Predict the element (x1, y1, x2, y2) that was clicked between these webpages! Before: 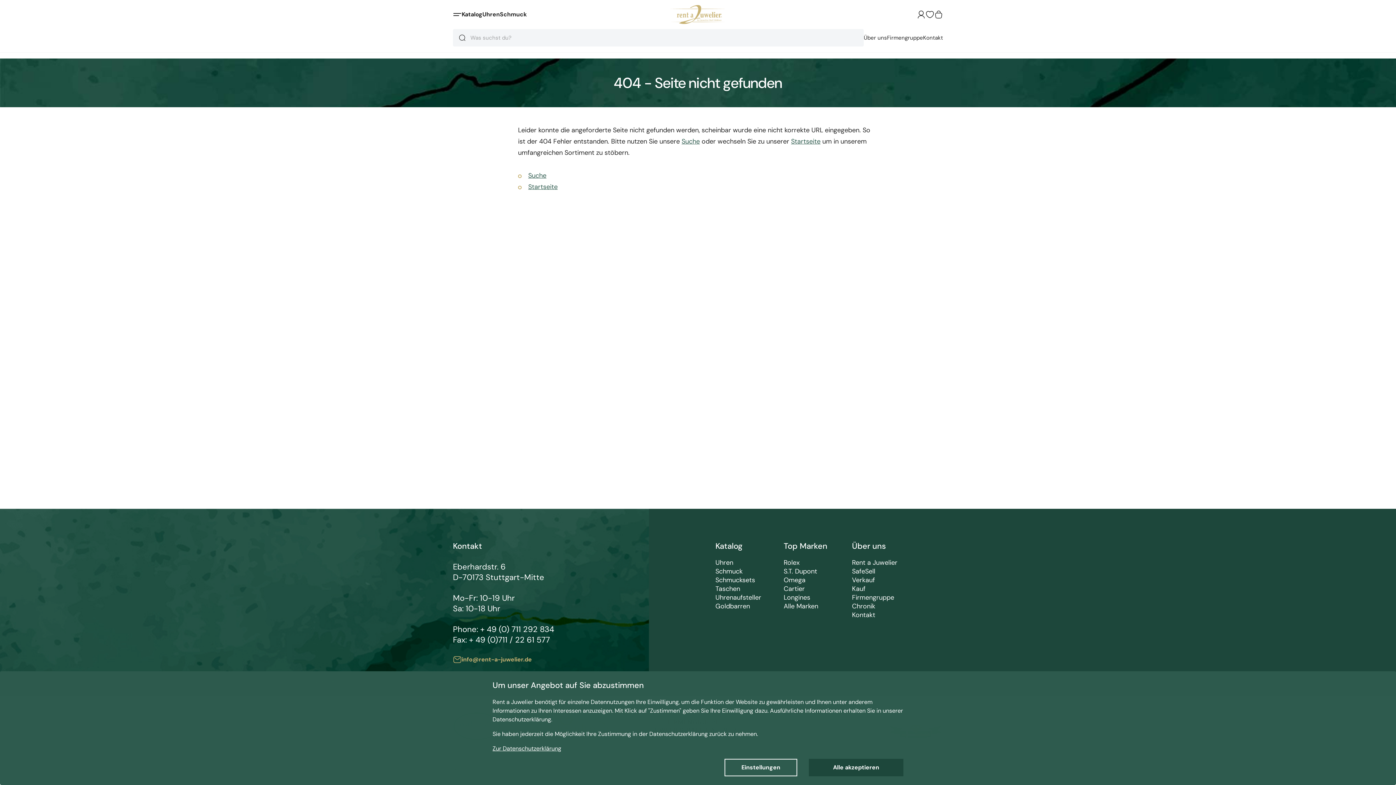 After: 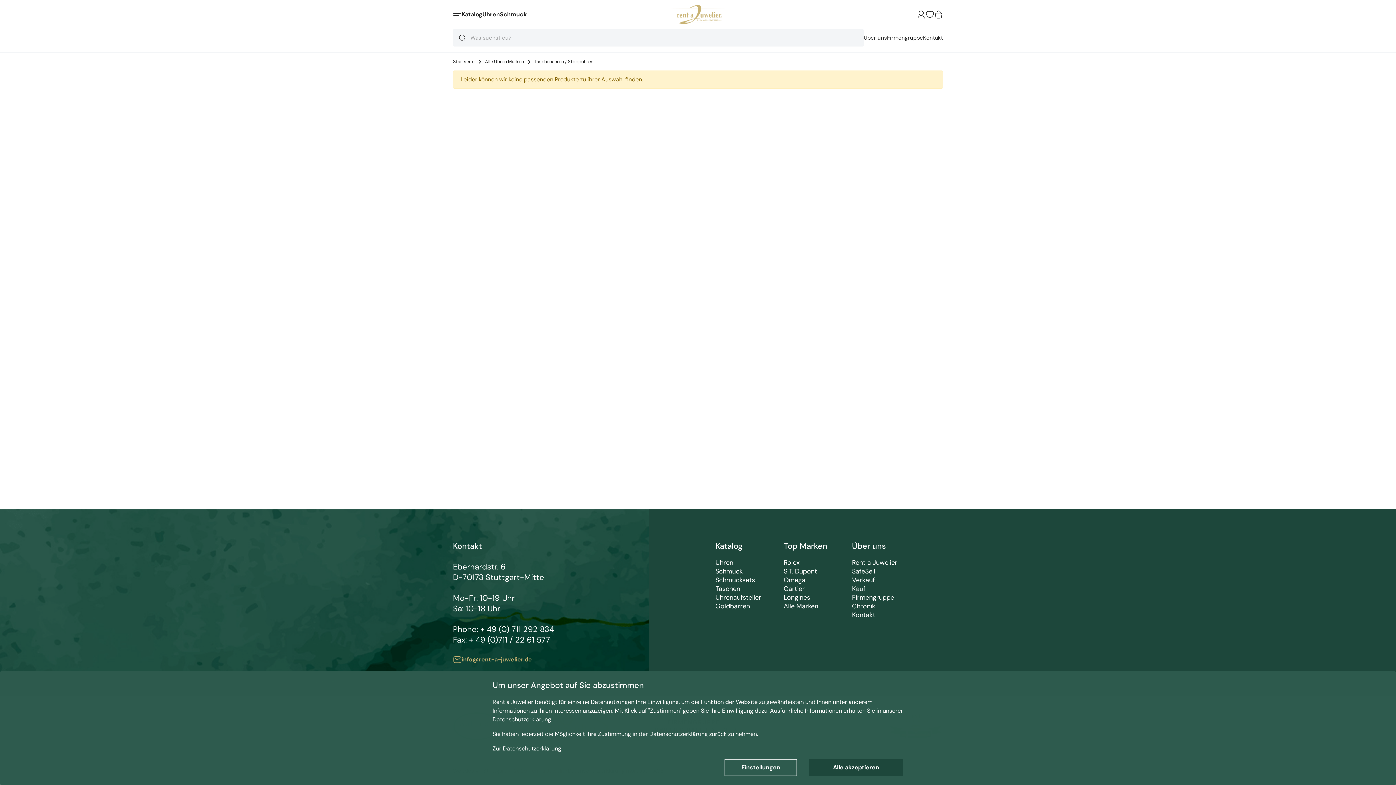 Action: bbox: (715, 585, 740, 592) label: Taschen